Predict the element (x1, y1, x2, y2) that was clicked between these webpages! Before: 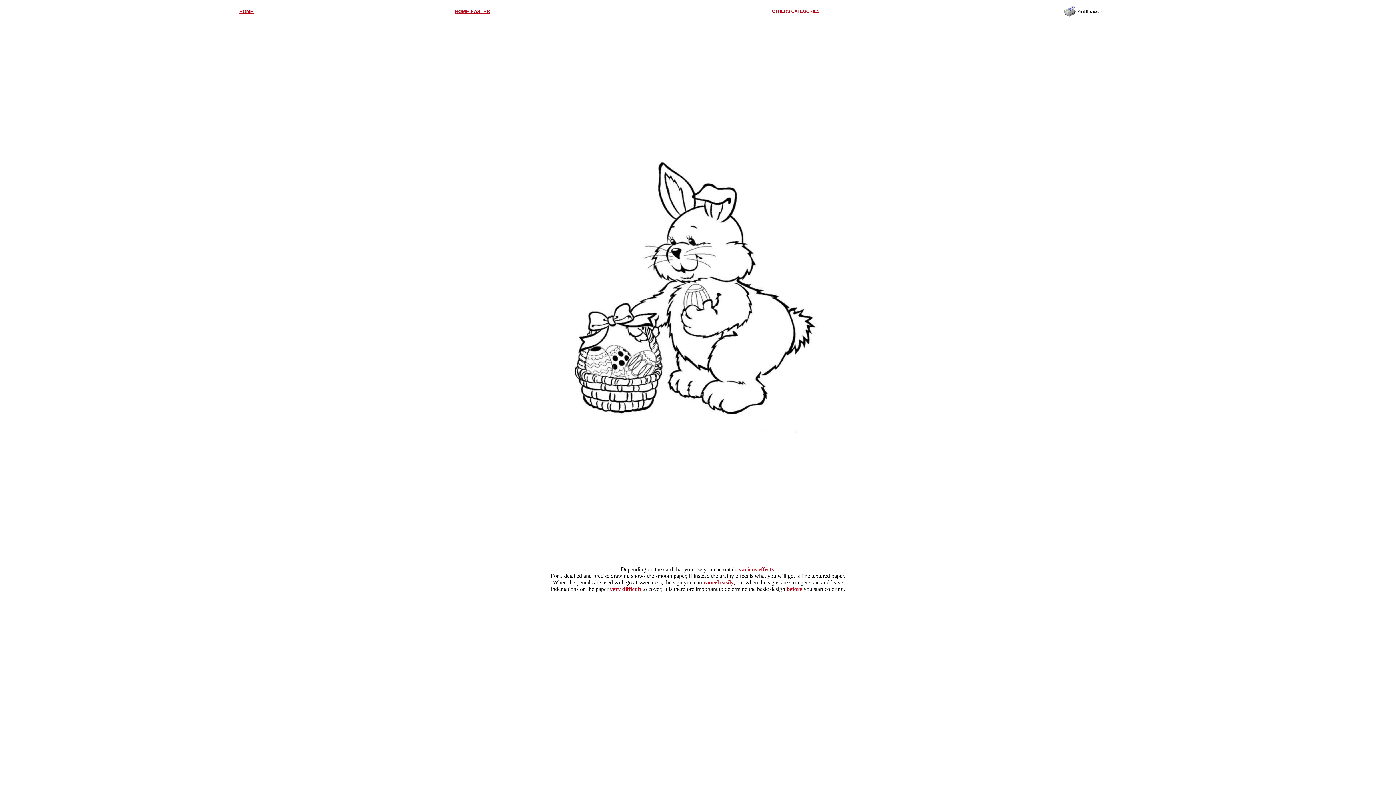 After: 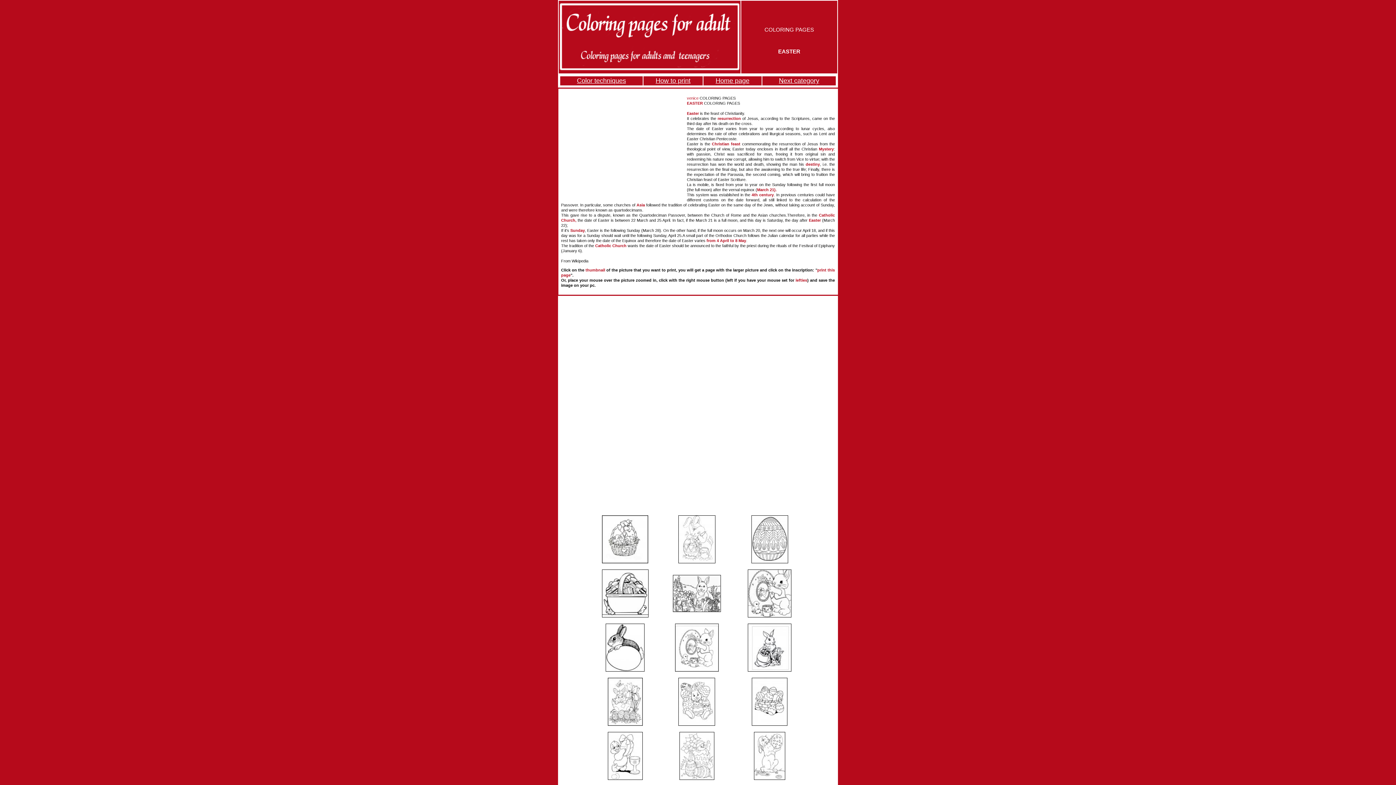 Action: label: HOME EASTER bbox: (455, 8, 490, 14)